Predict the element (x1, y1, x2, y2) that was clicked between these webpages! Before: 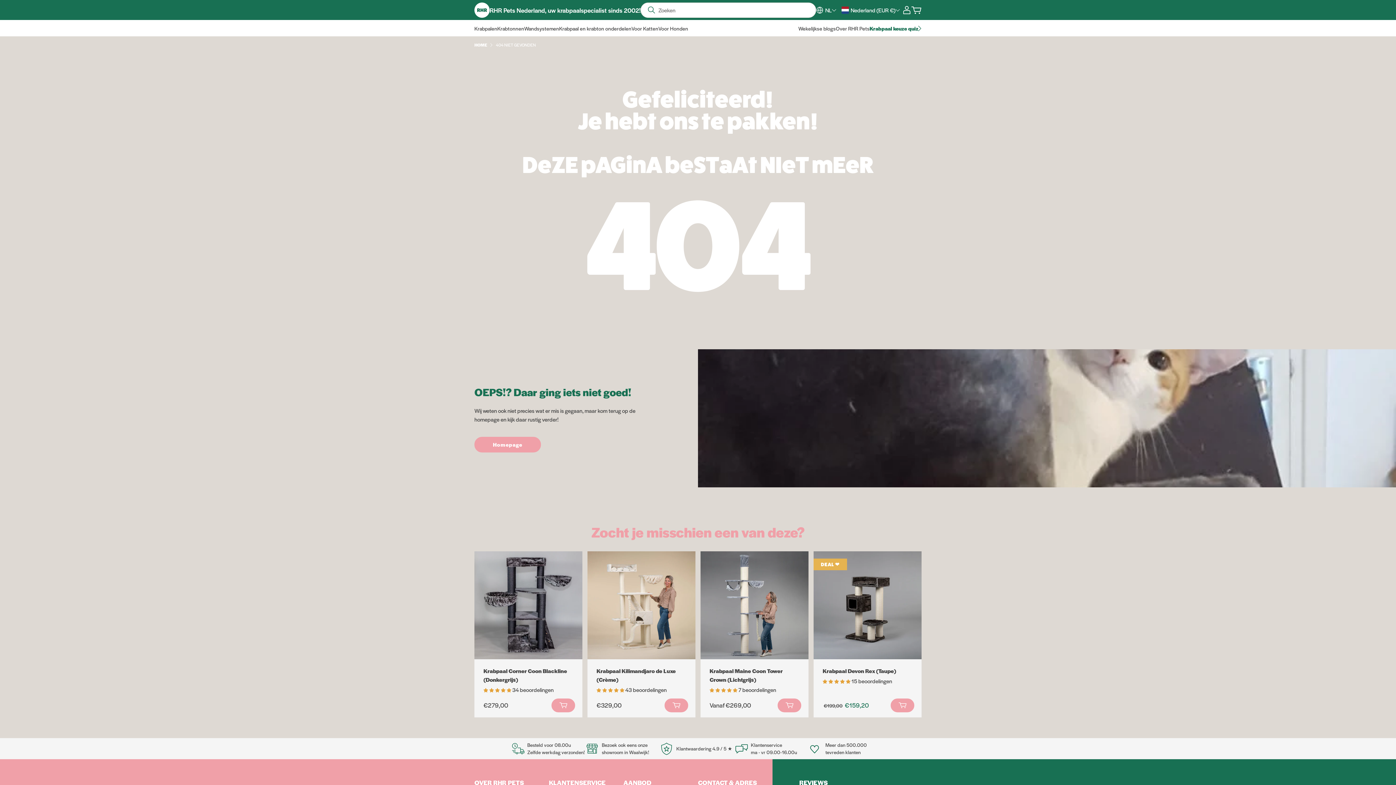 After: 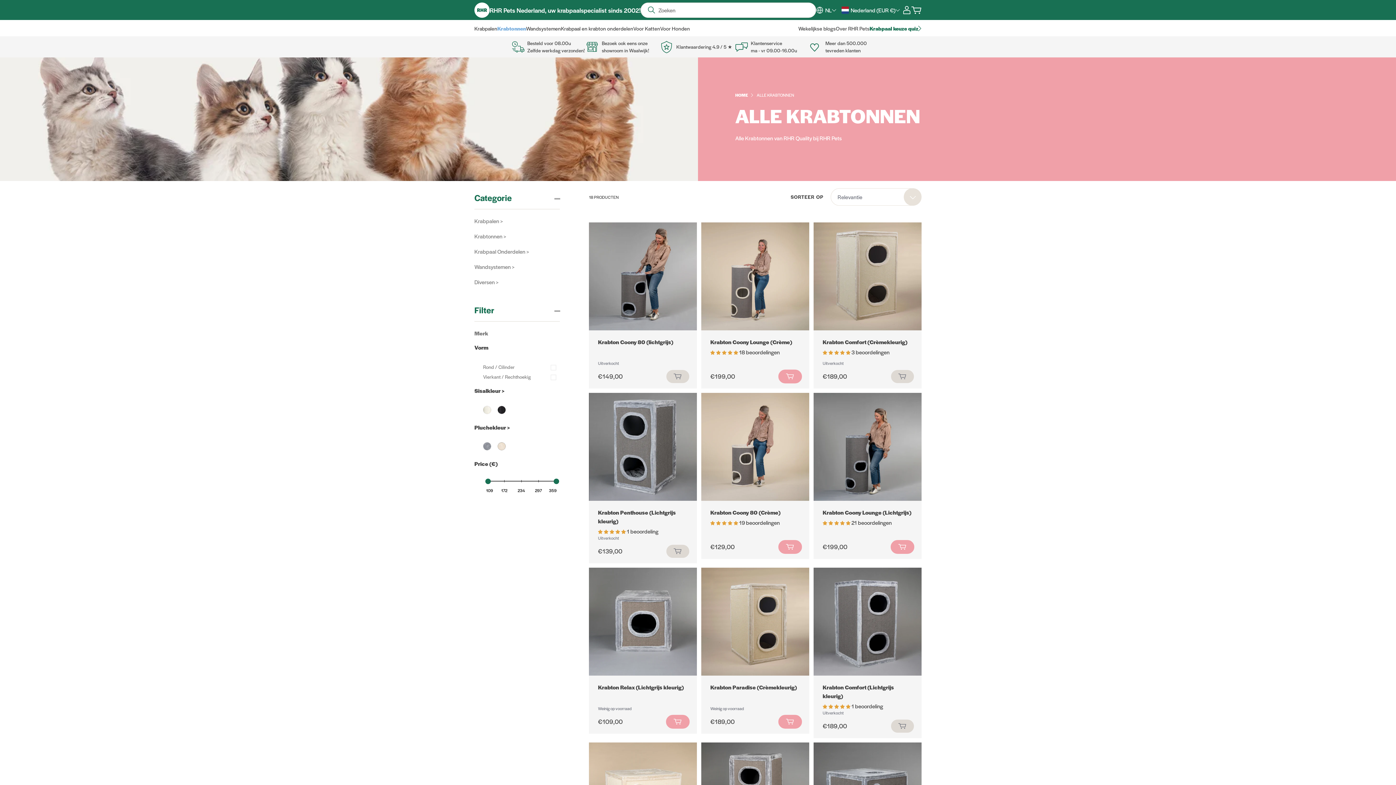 Action: bbox: (497, 24, 524, 32) label: Krabtonnen